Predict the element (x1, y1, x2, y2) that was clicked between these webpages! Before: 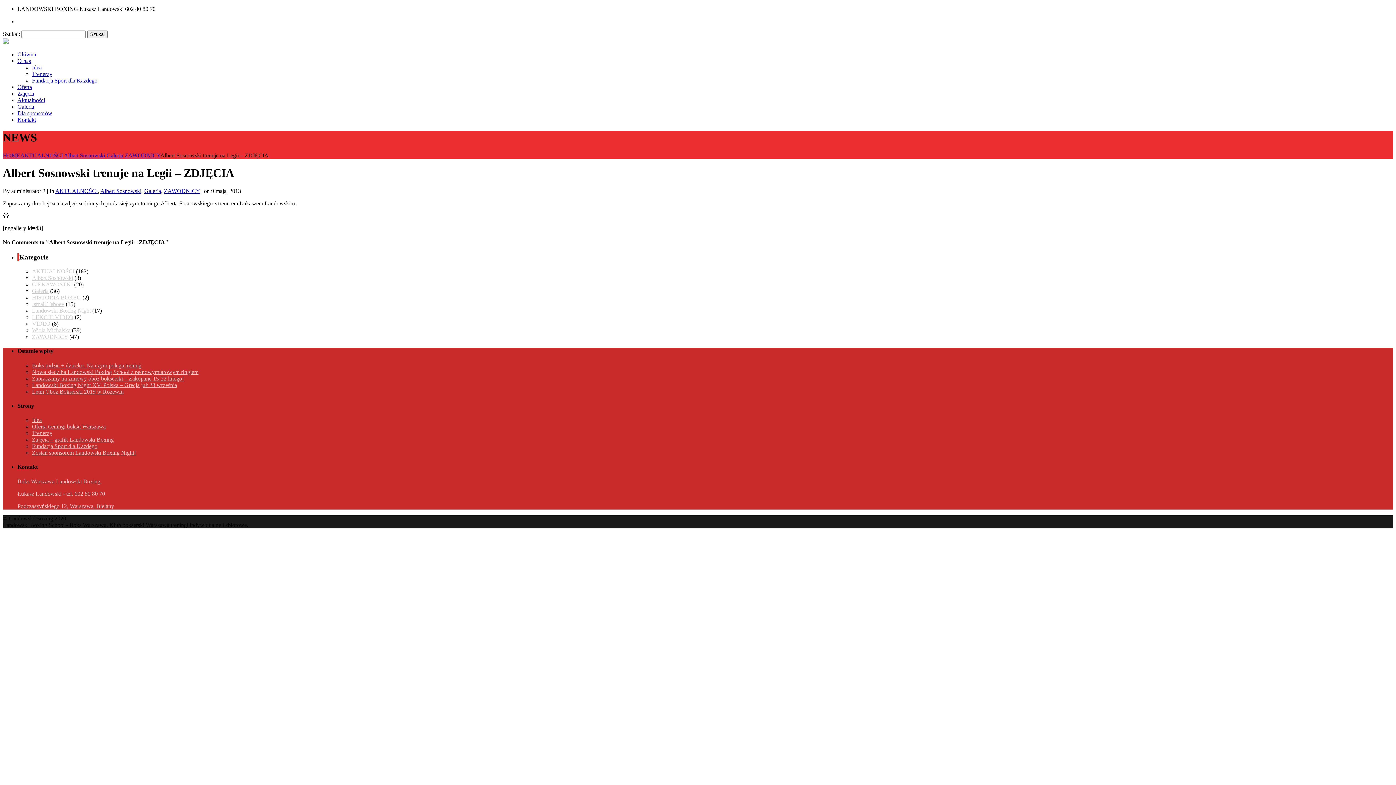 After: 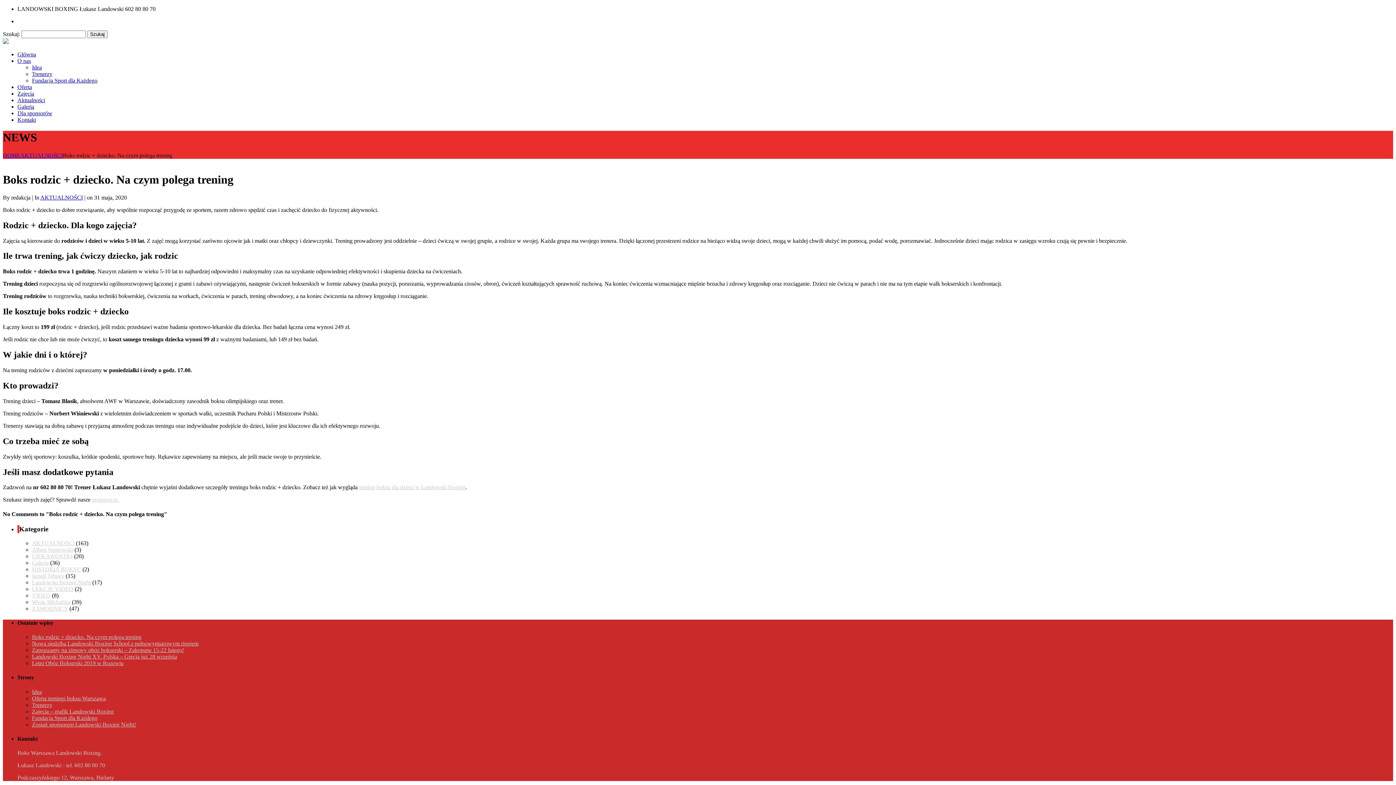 Action: bbox: (32, 362, 141, 368) label: Boks rodzic + dziecko. Na czym polega trening